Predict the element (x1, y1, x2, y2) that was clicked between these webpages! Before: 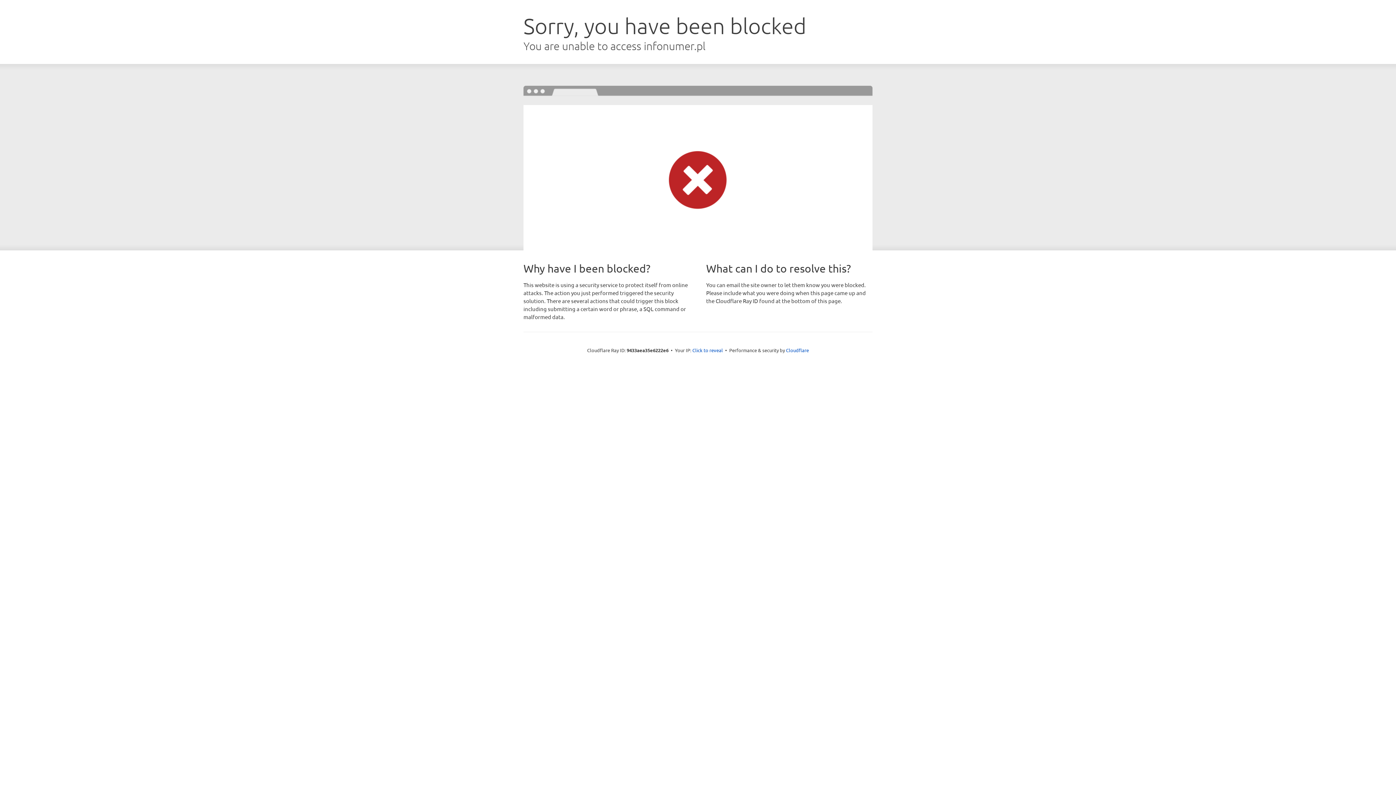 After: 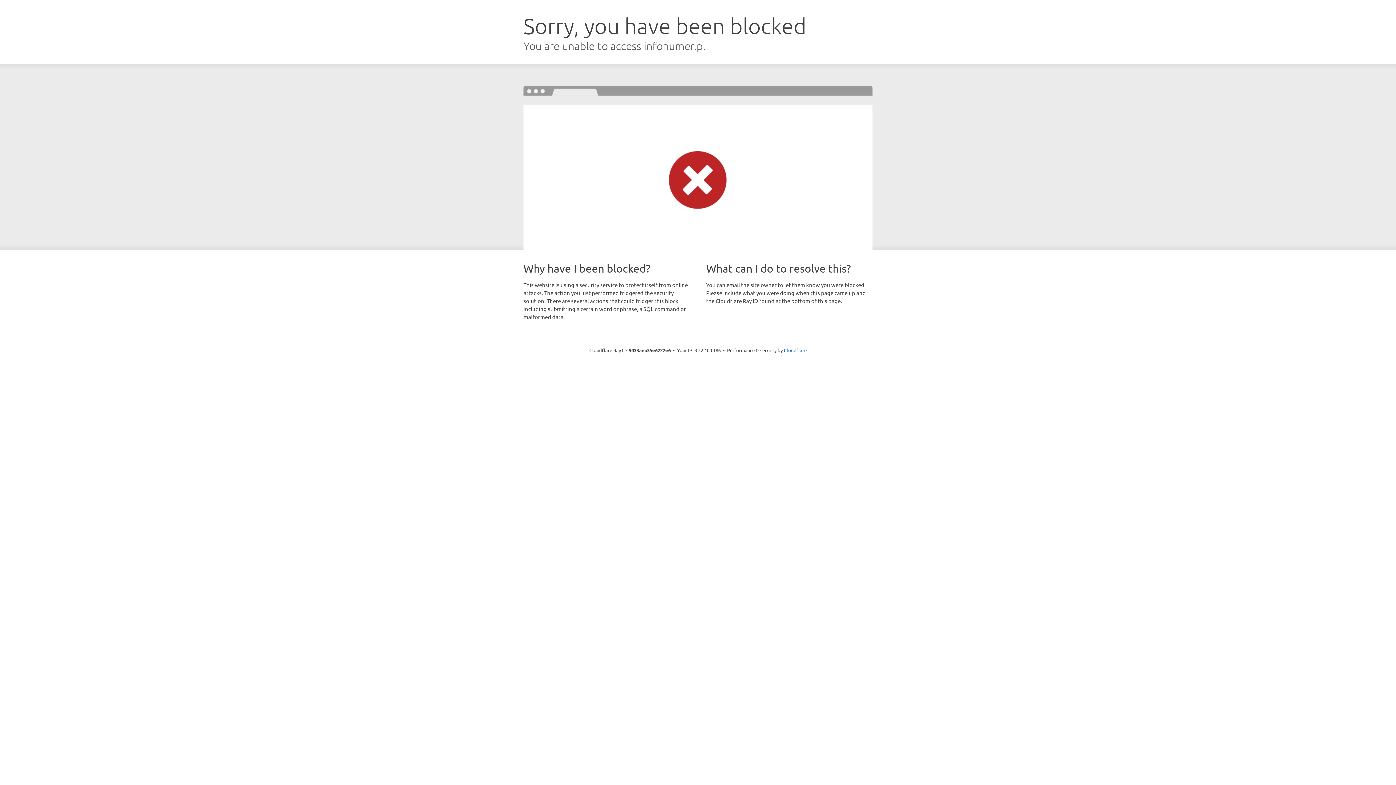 Action: label: Click to reveal bbox: (692, 346, 723, 353)